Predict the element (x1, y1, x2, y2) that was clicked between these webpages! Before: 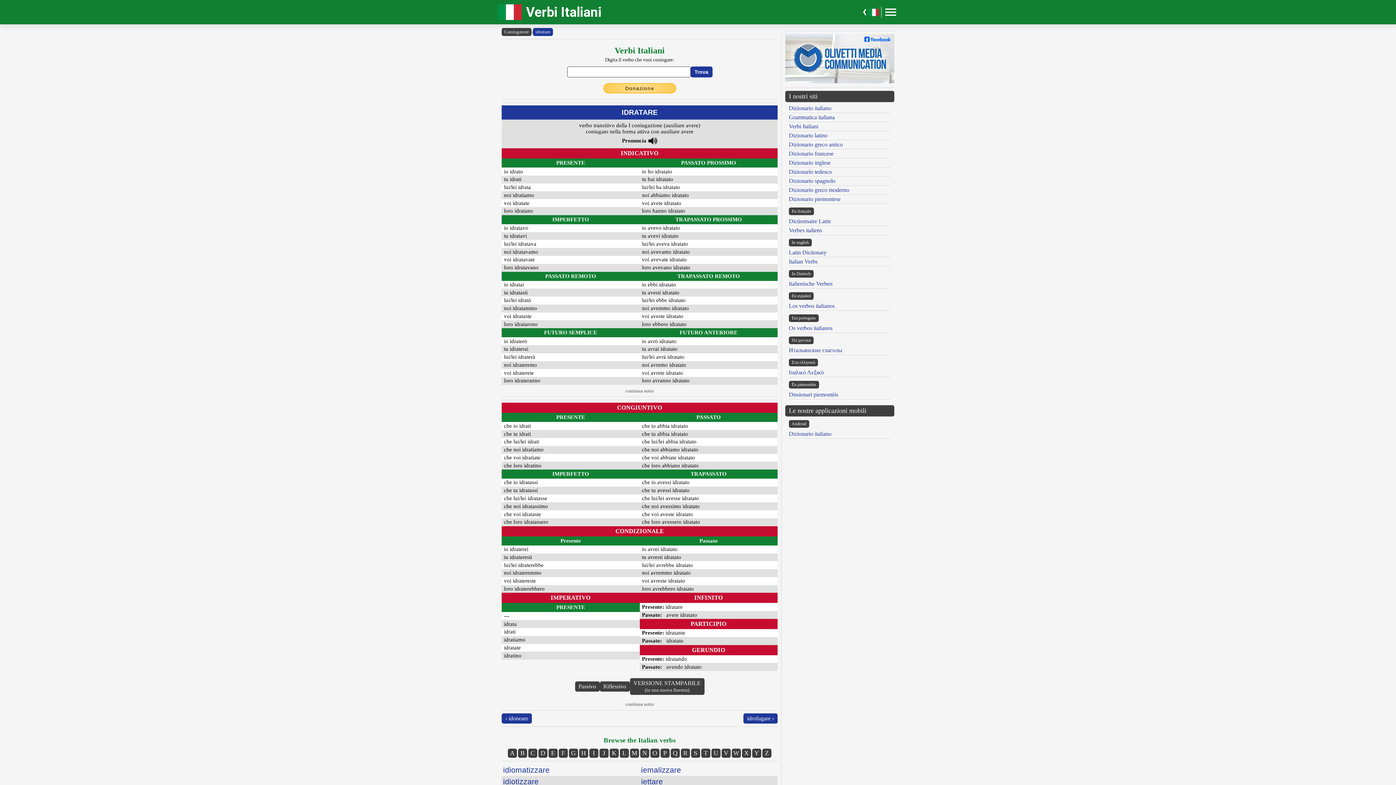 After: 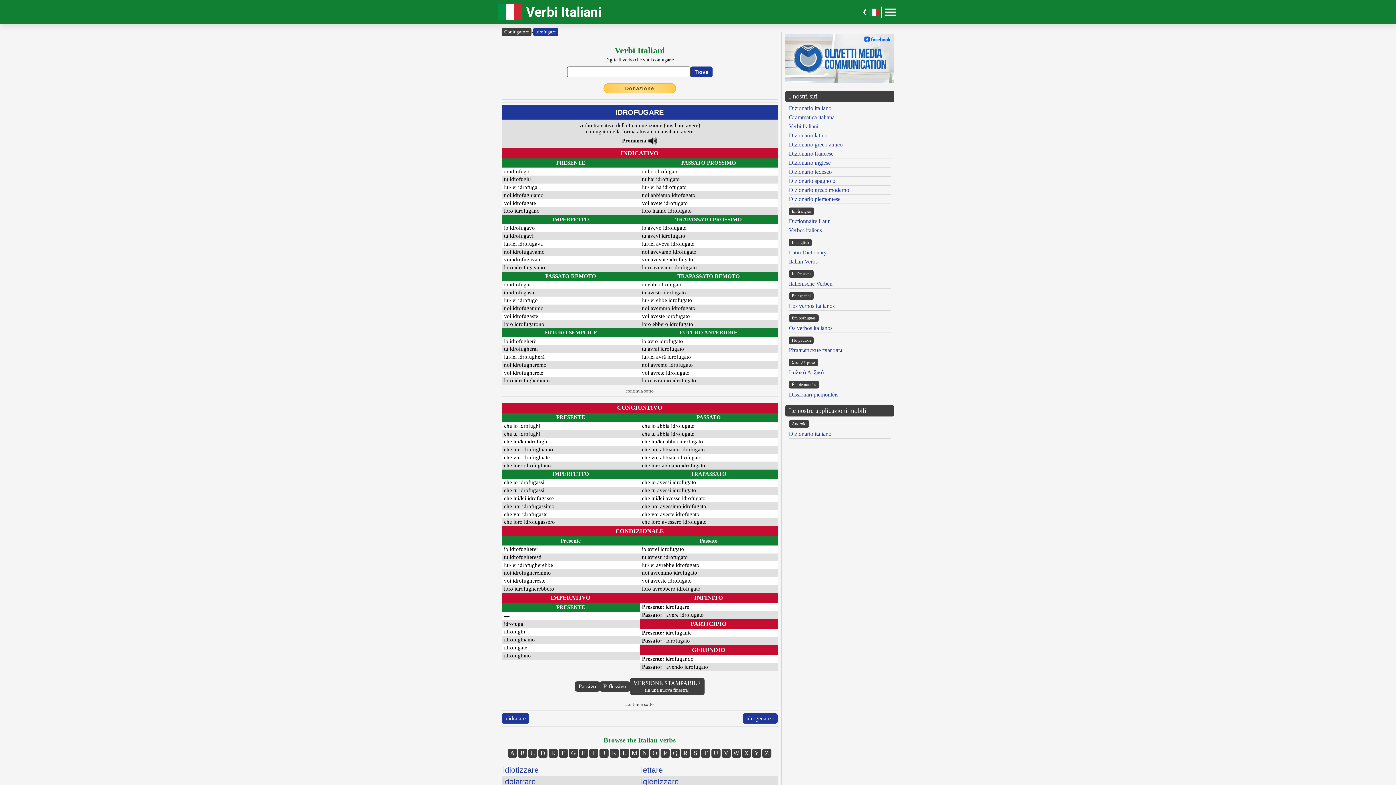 Action: label: idrofugare › bbox: (743, 713, 777, 724)